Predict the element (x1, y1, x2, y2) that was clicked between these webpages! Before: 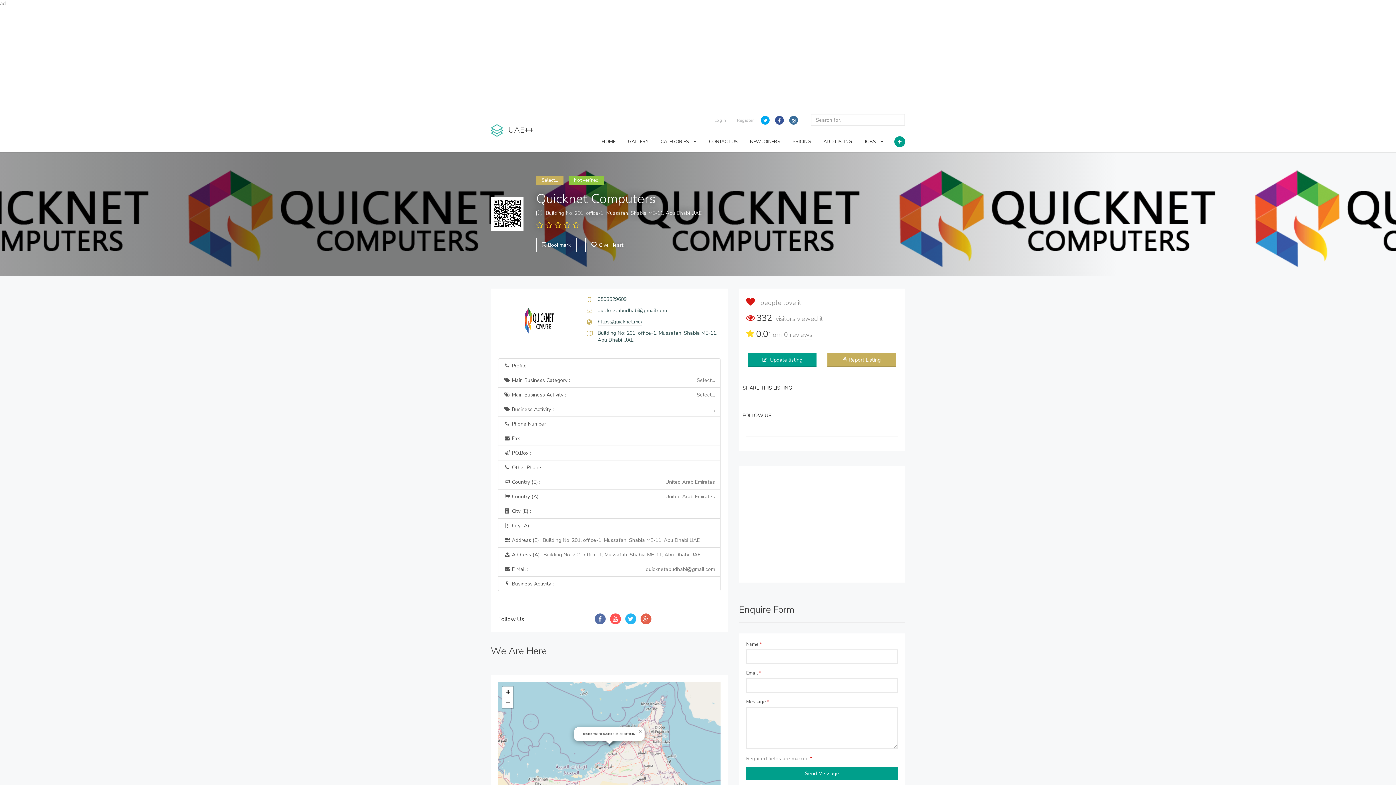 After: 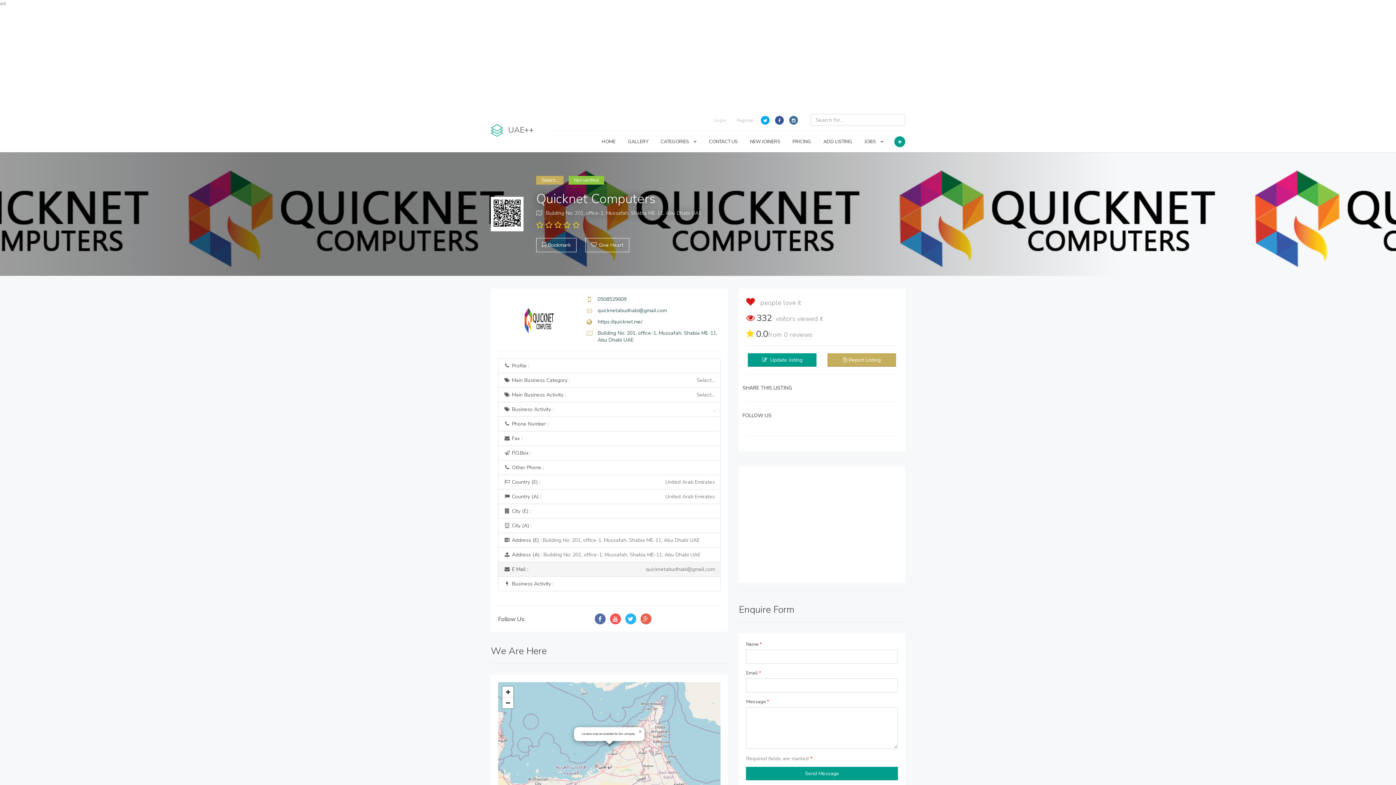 Action: bbox: (498, 562, 720, 577) label:  E Mail :
quicknetabudhabi@gmail.com